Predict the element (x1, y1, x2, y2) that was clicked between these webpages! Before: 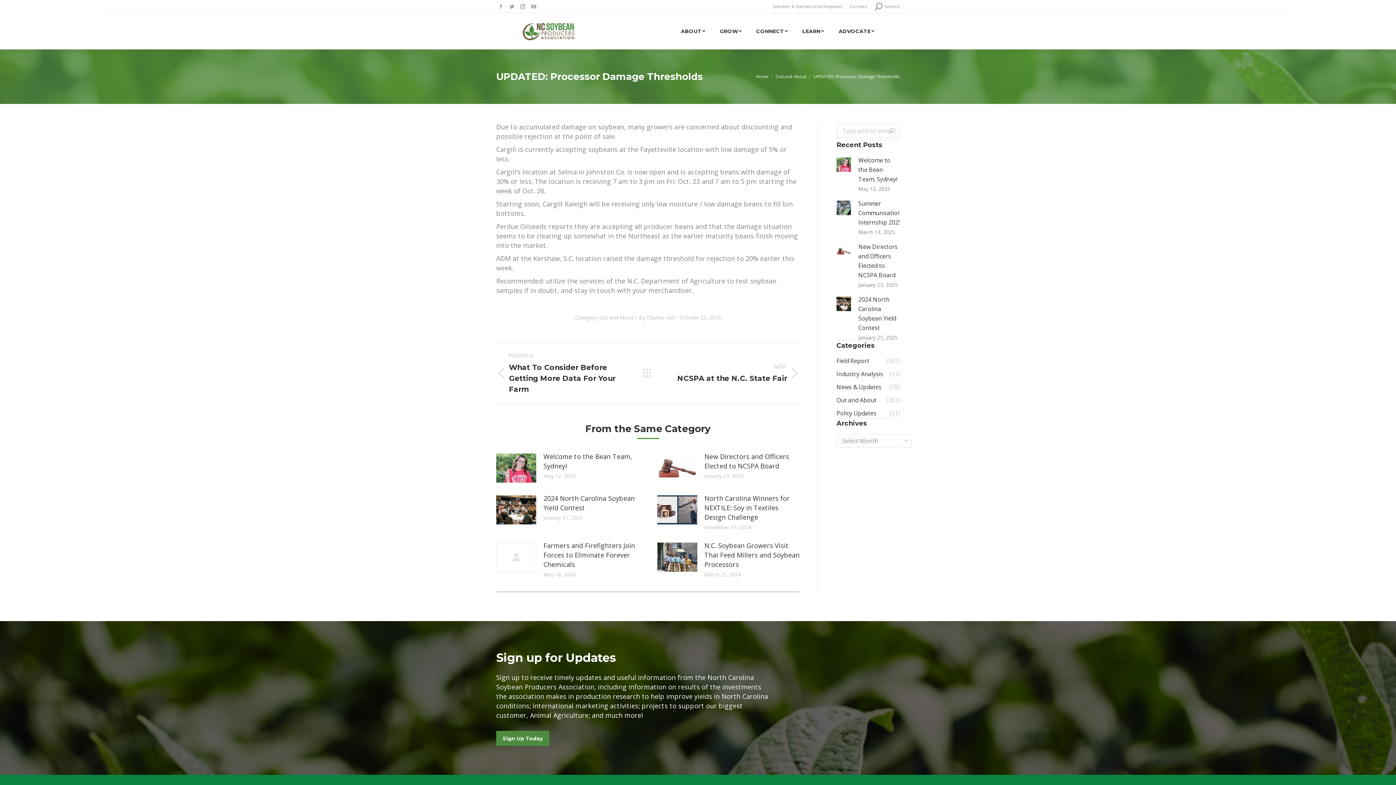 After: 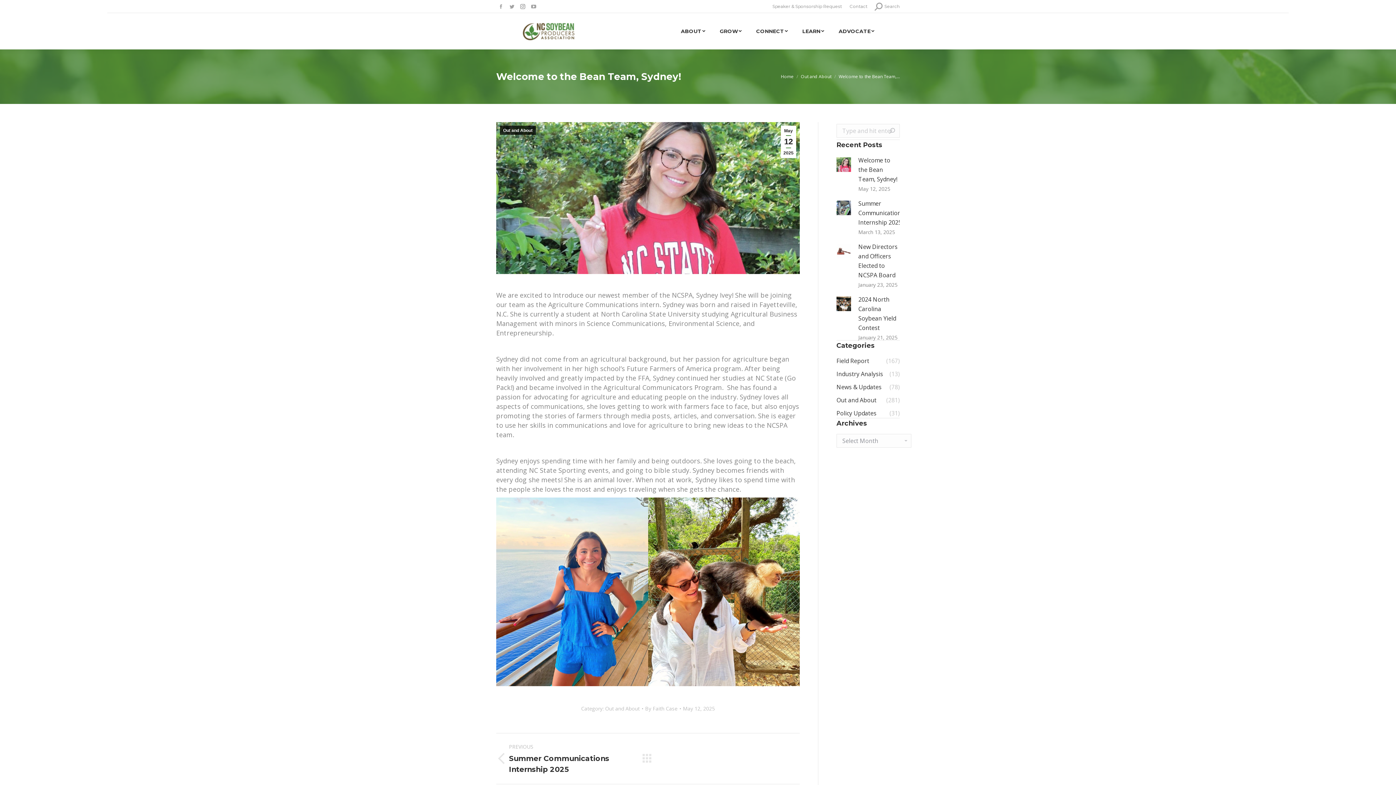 Action: bbox: (858, 155, 900, 184) label: Welcome to the Bean Team, Sydney!